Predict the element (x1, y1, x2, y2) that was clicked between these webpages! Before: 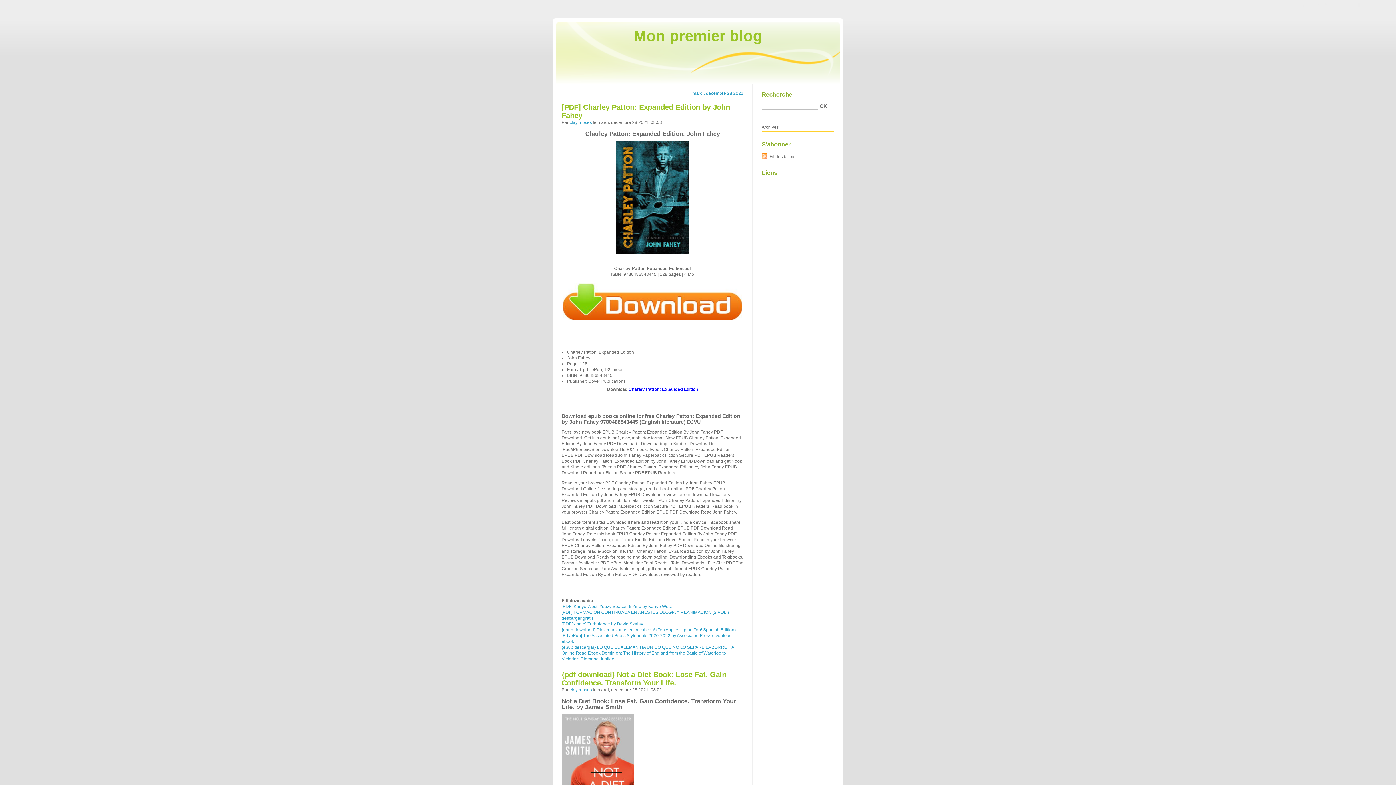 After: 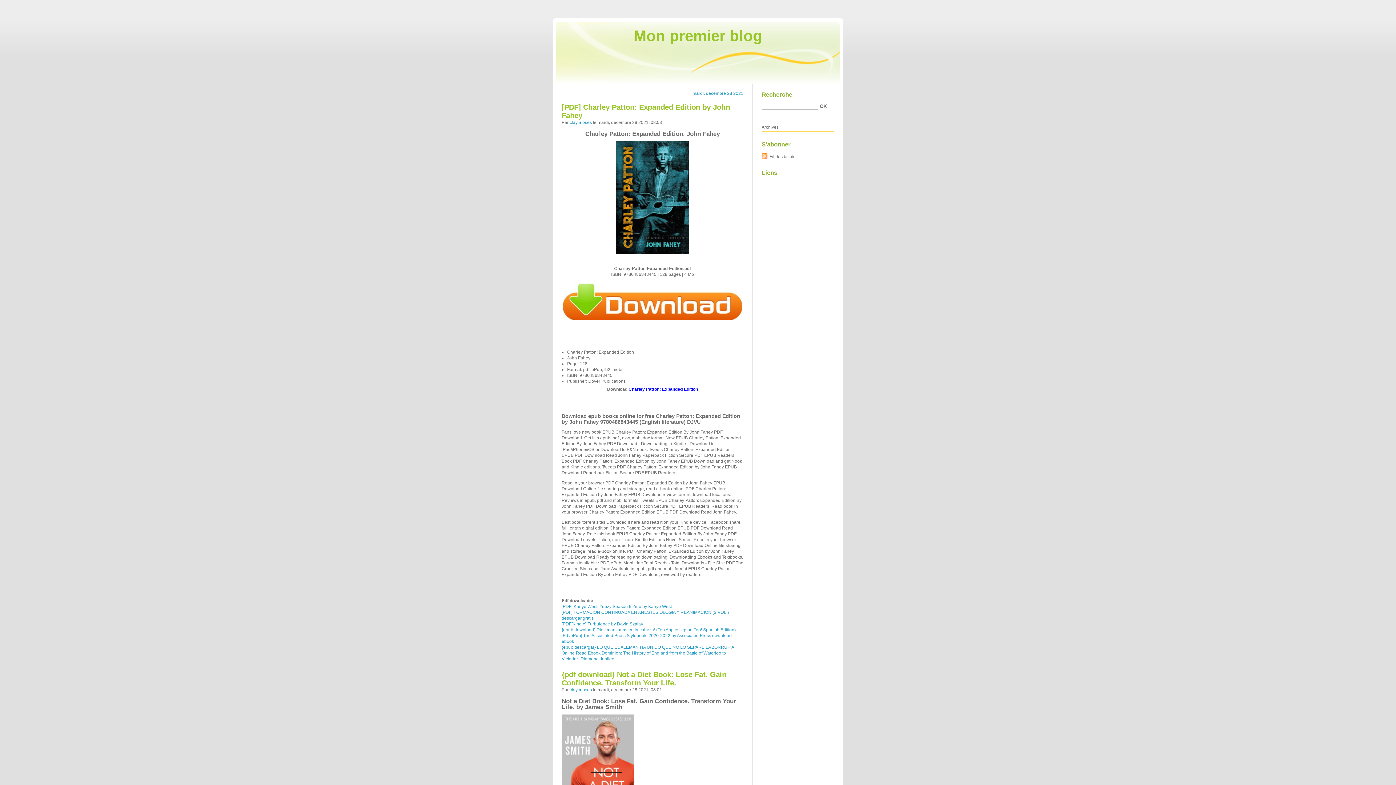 Action: label: clay moses bbox: (569, 687, 592, 692)